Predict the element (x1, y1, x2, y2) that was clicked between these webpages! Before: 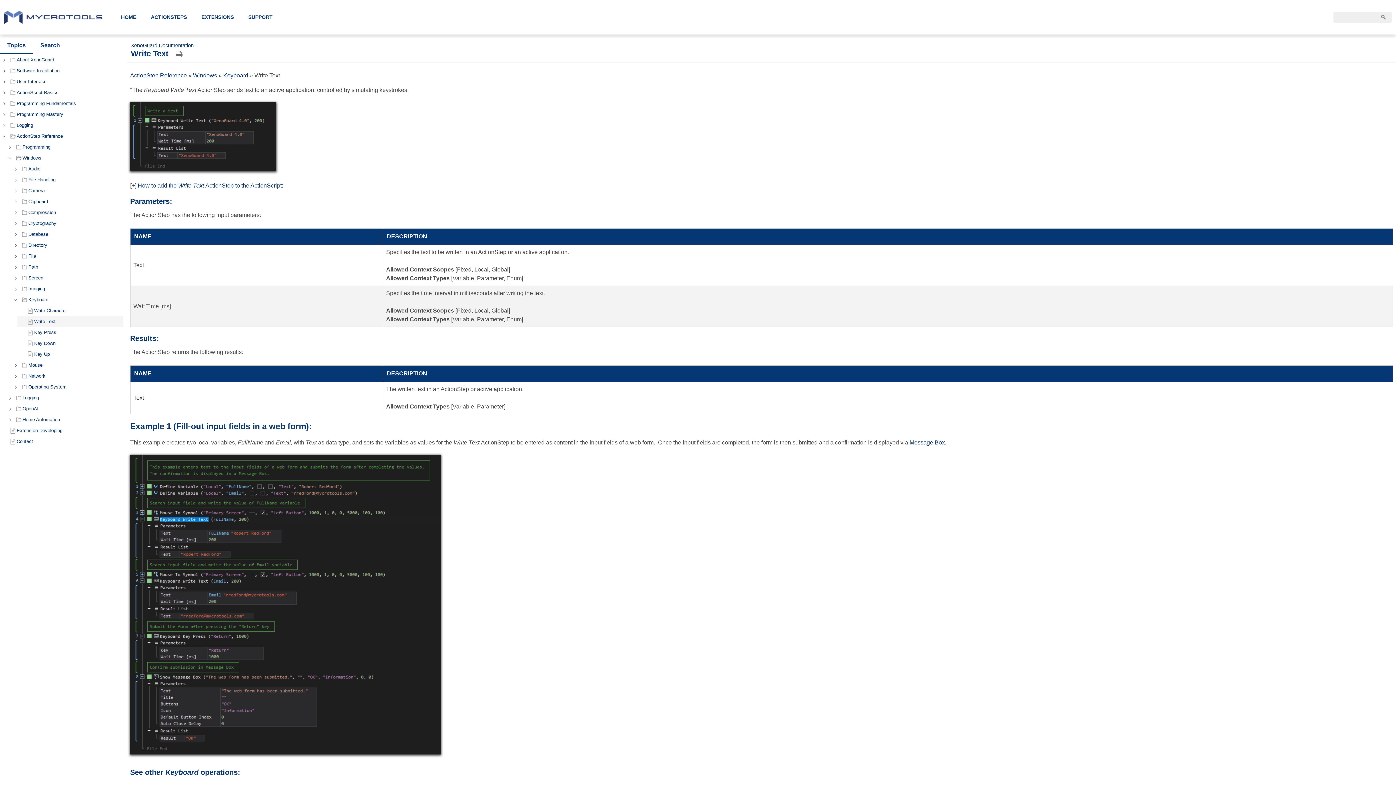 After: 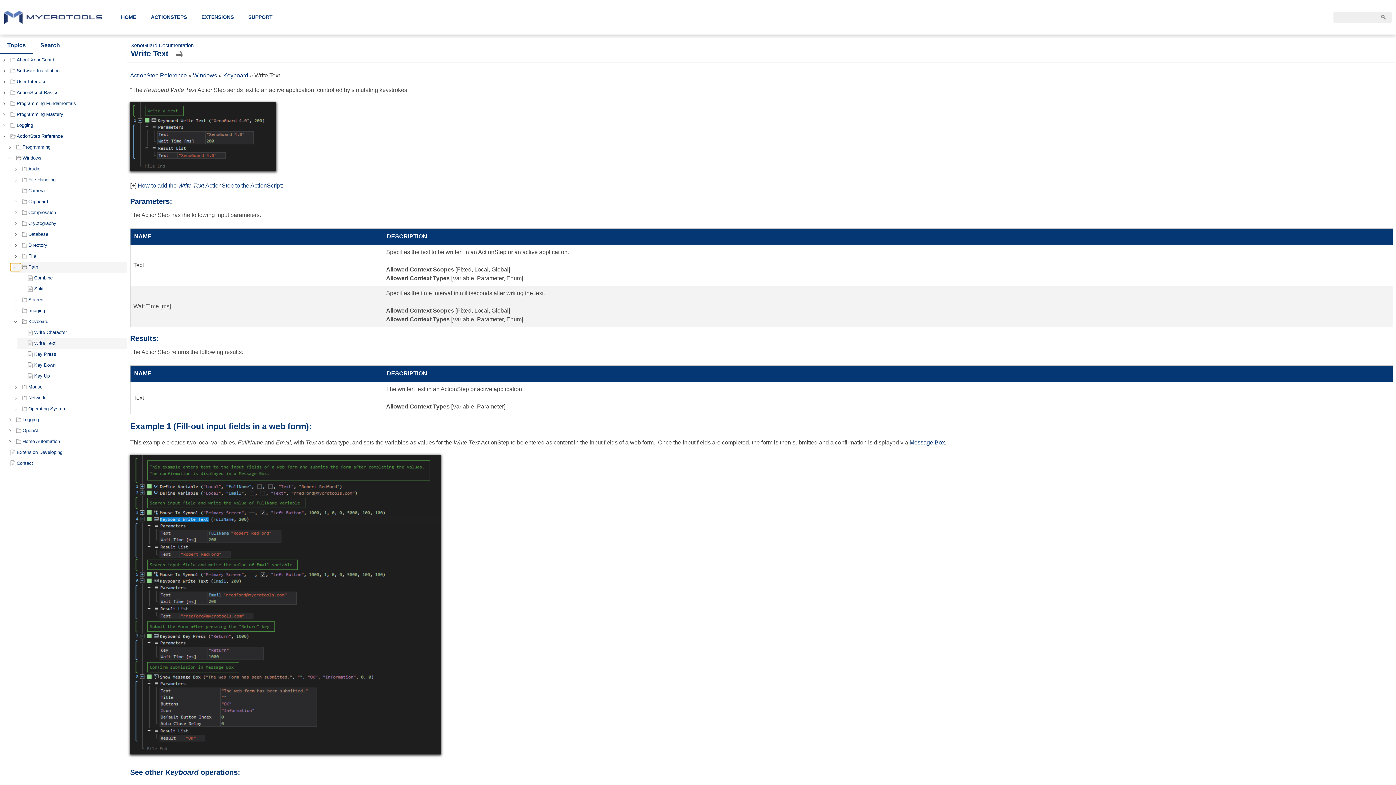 Action: bbox: (11, 261, 19, 272) label: Expand node